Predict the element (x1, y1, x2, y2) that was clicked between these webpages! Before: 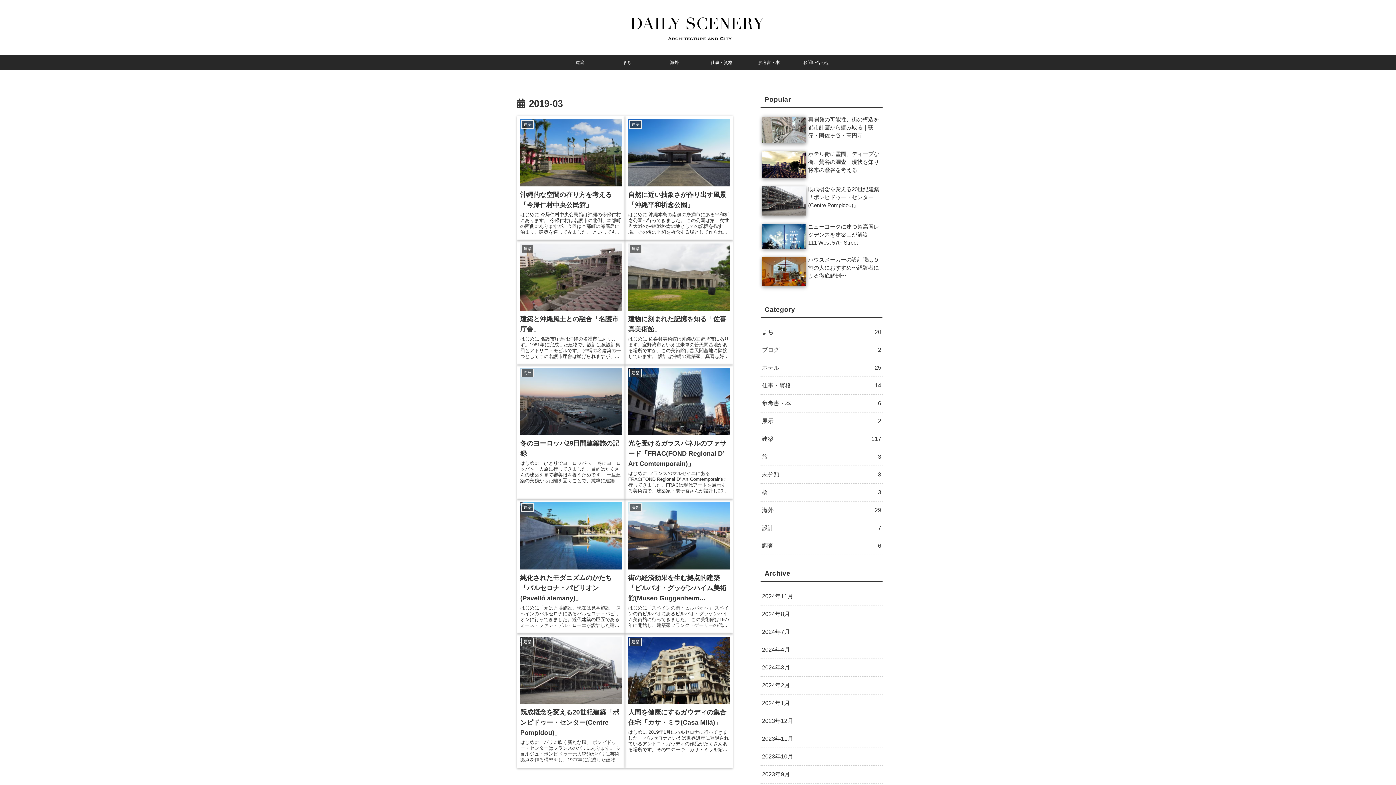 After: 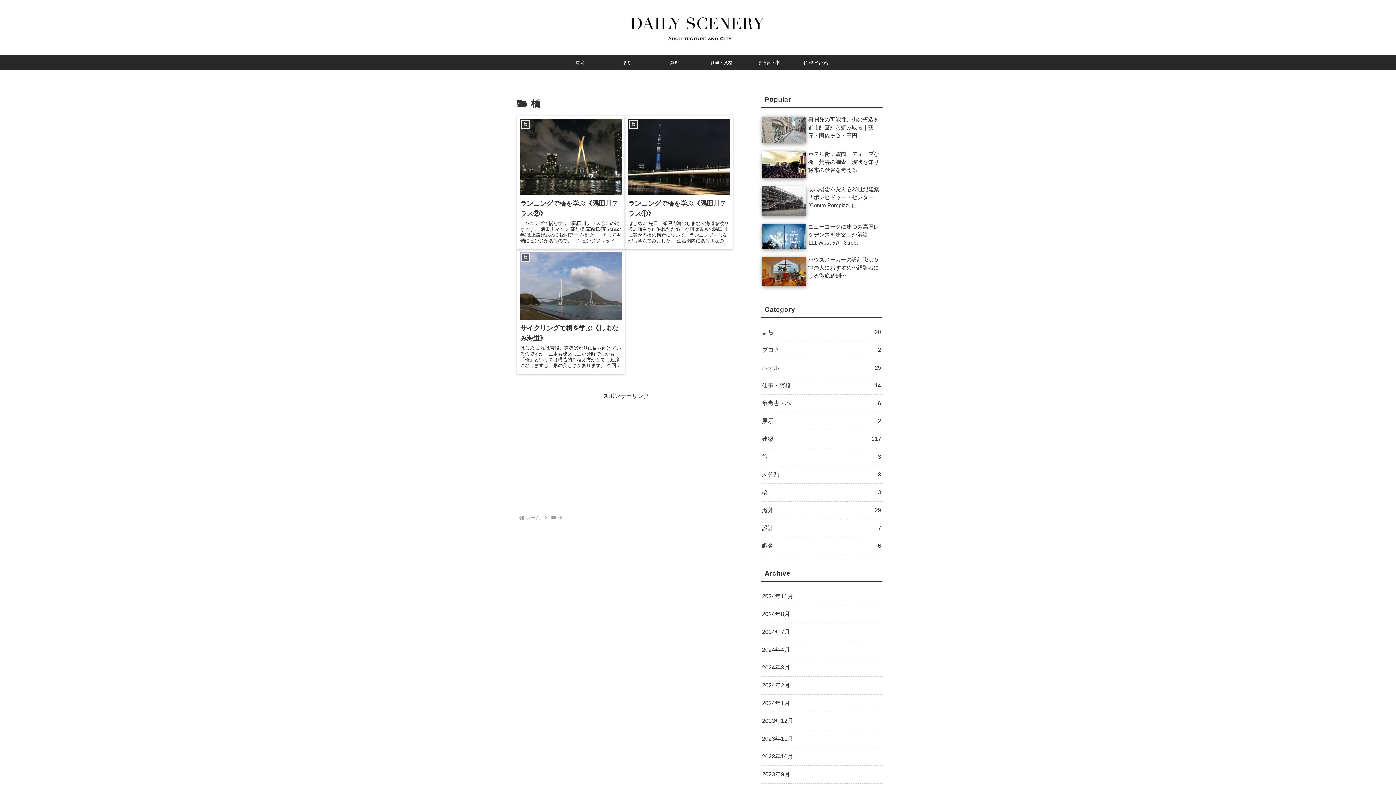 Action: bbox: (760, 484, 882, 501) label: 橋
3